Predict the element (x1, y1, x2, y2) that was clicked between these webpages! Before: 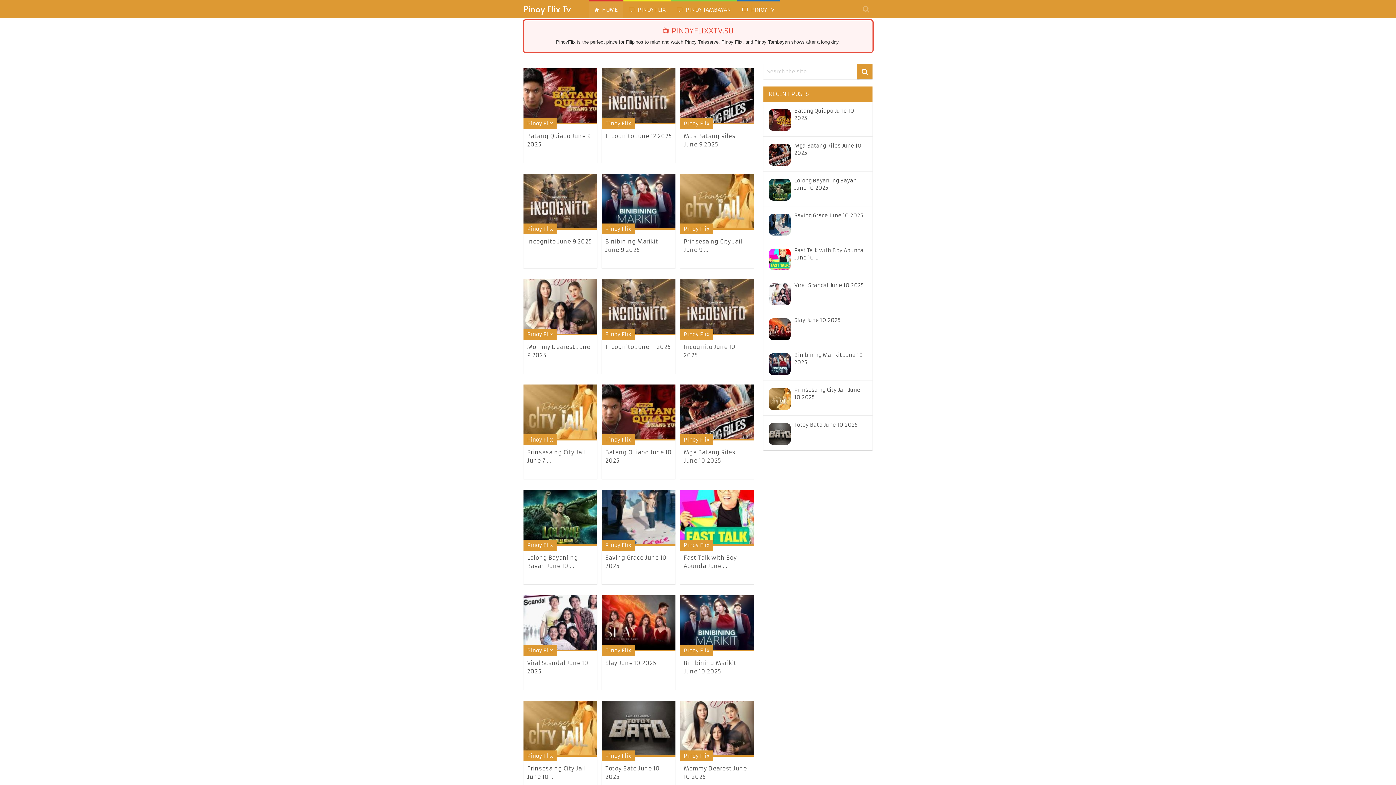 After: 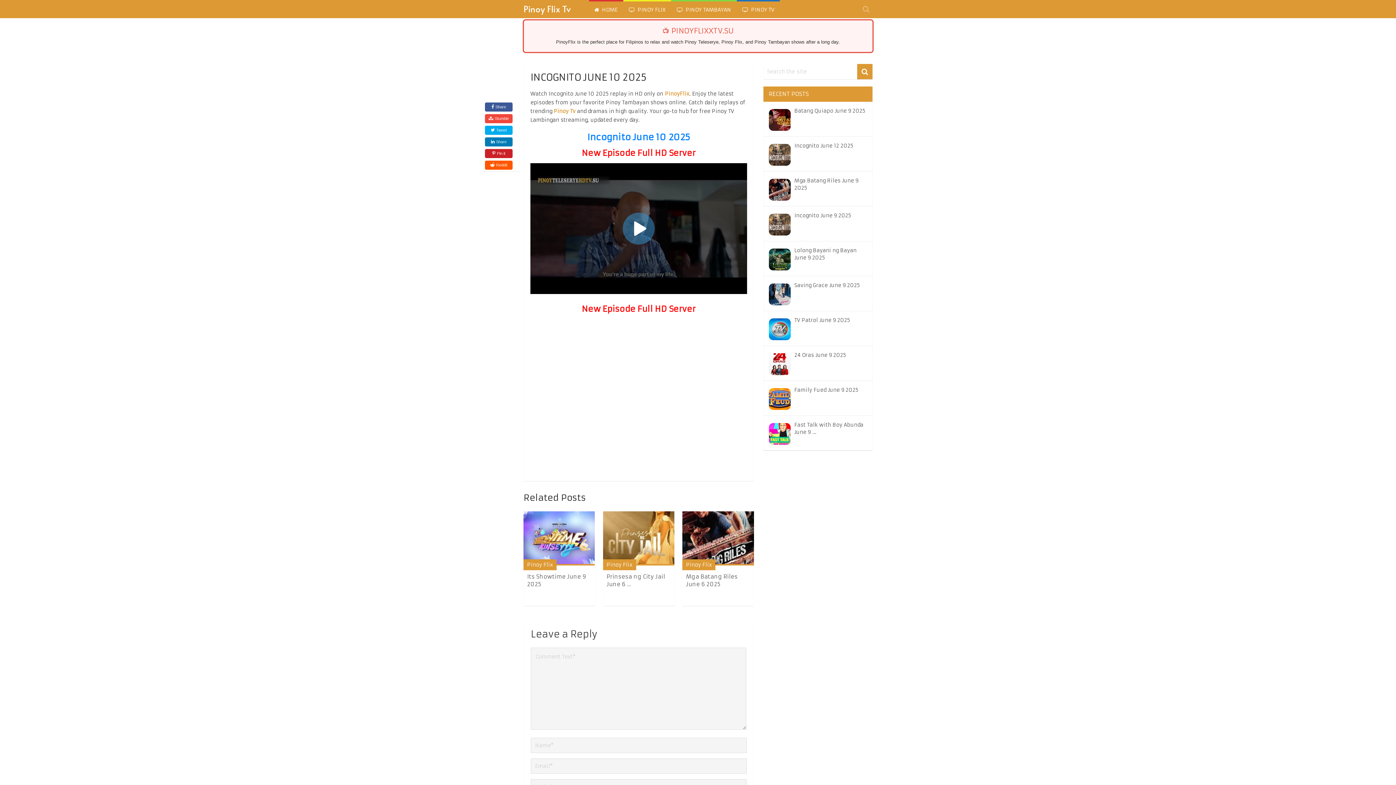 Action: bbox: (680, 279, 754, 335)